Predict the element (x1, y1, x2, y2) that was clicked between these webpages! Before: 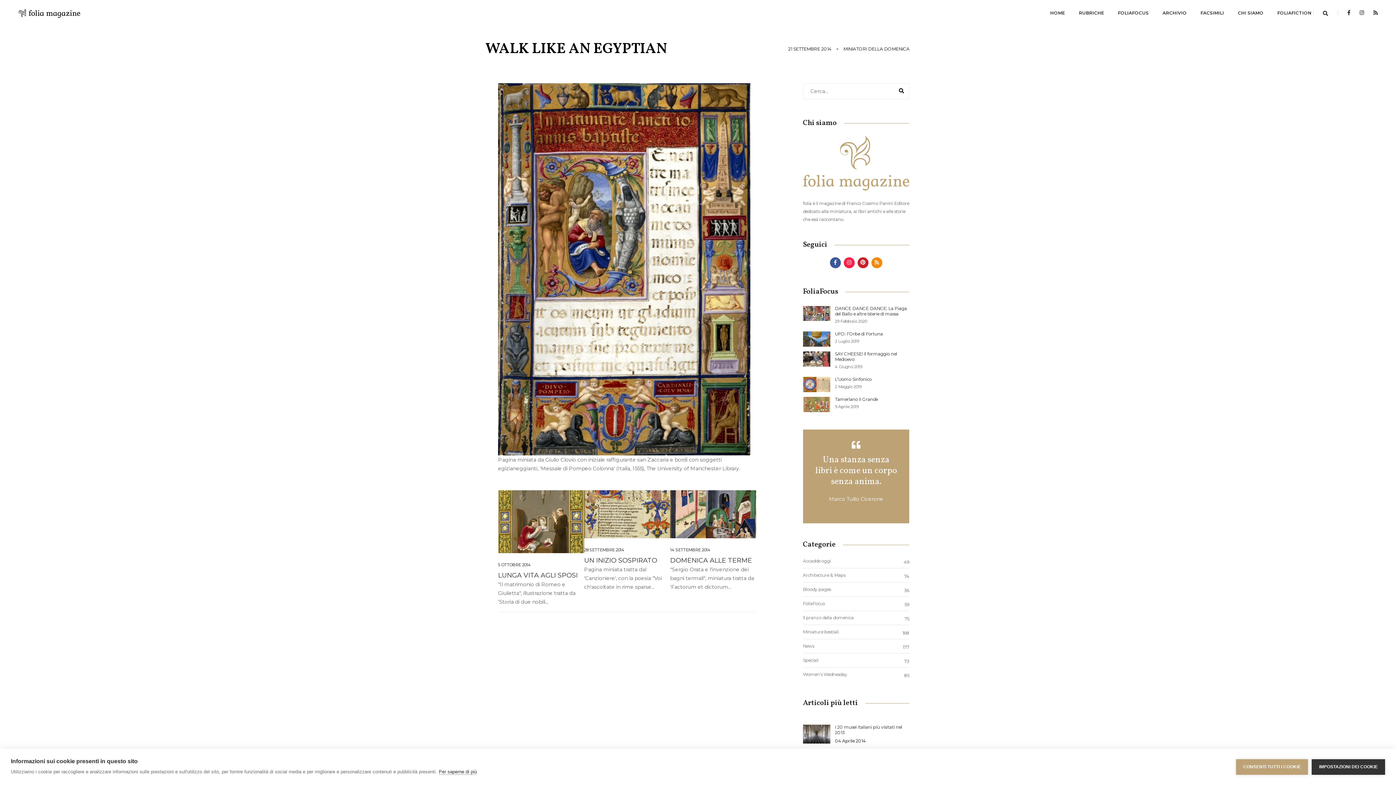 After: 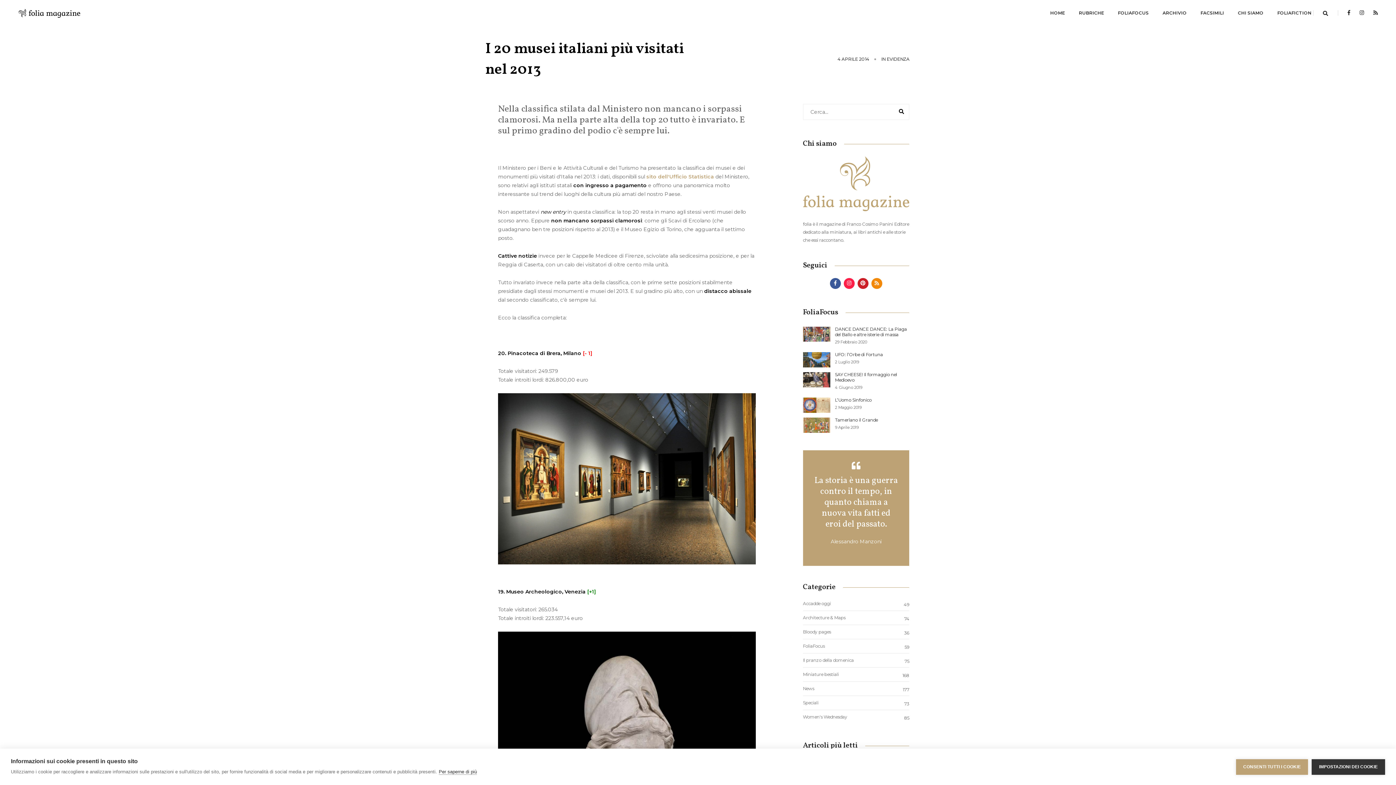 Action: bbox: (803, 730, 830, 737)